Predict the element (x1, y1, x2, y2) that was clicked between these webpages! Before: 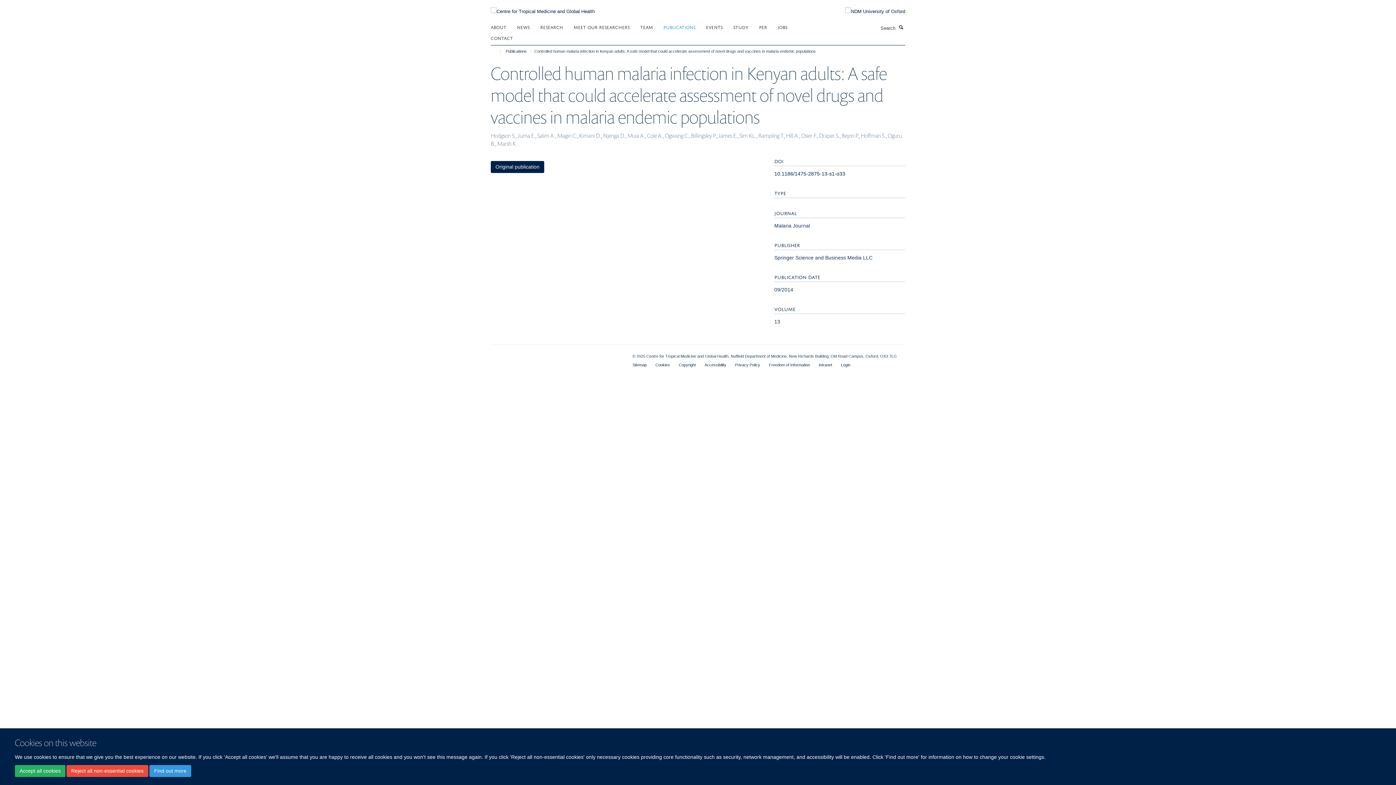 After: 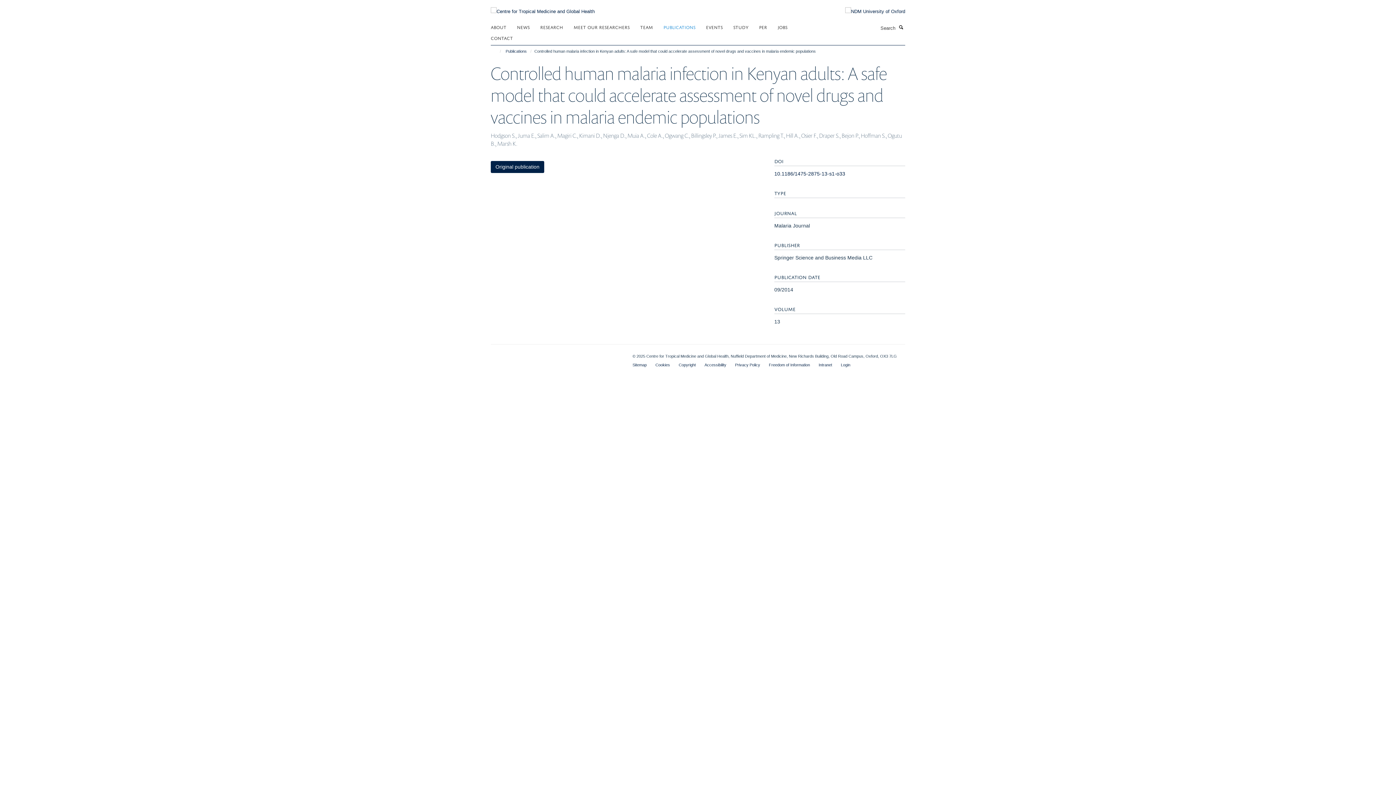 Action: bbox: (14, 765, 65, 777) label: Accept all cookies